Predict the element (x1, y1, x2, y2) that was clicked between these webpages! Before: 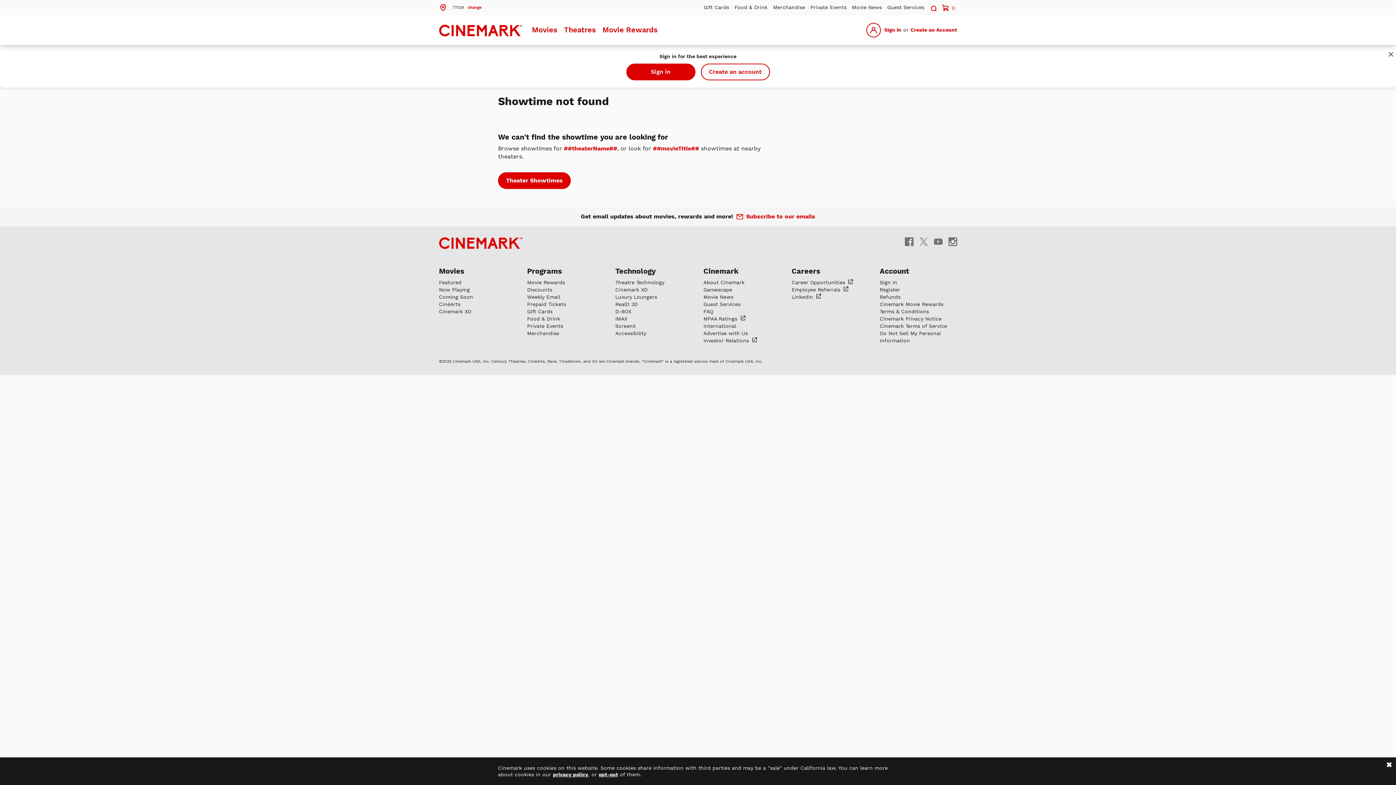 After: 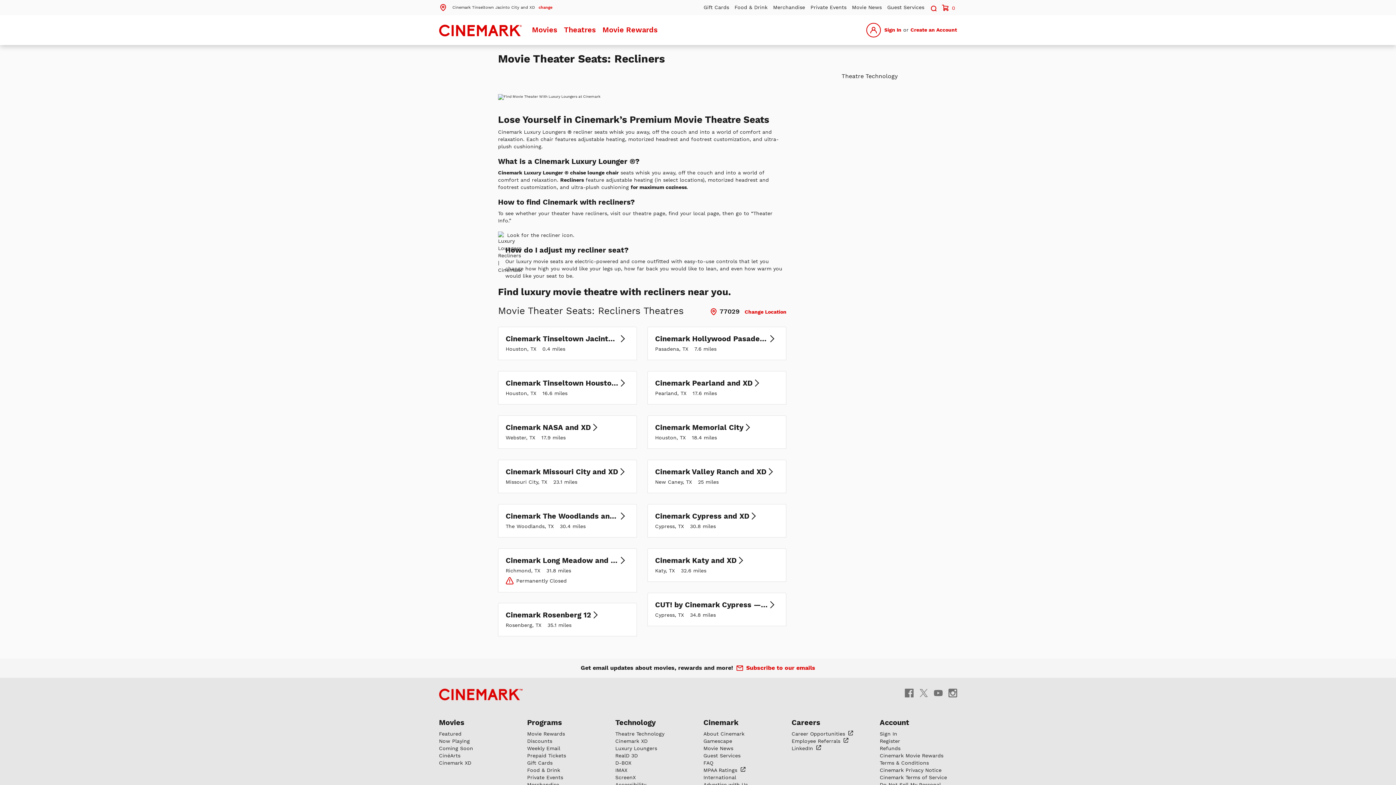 Action: bbox: (615, 294, 657, 299) label: Luxury Loungers